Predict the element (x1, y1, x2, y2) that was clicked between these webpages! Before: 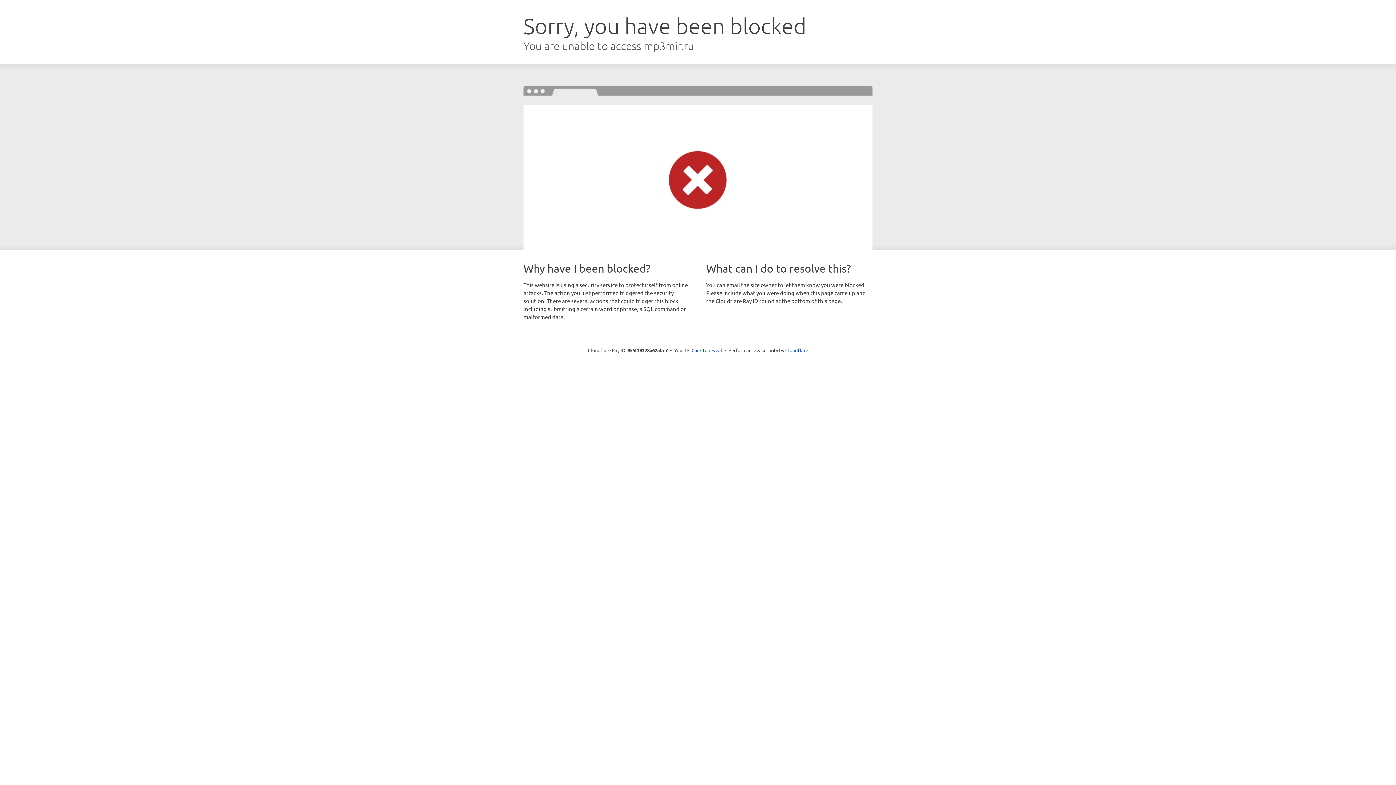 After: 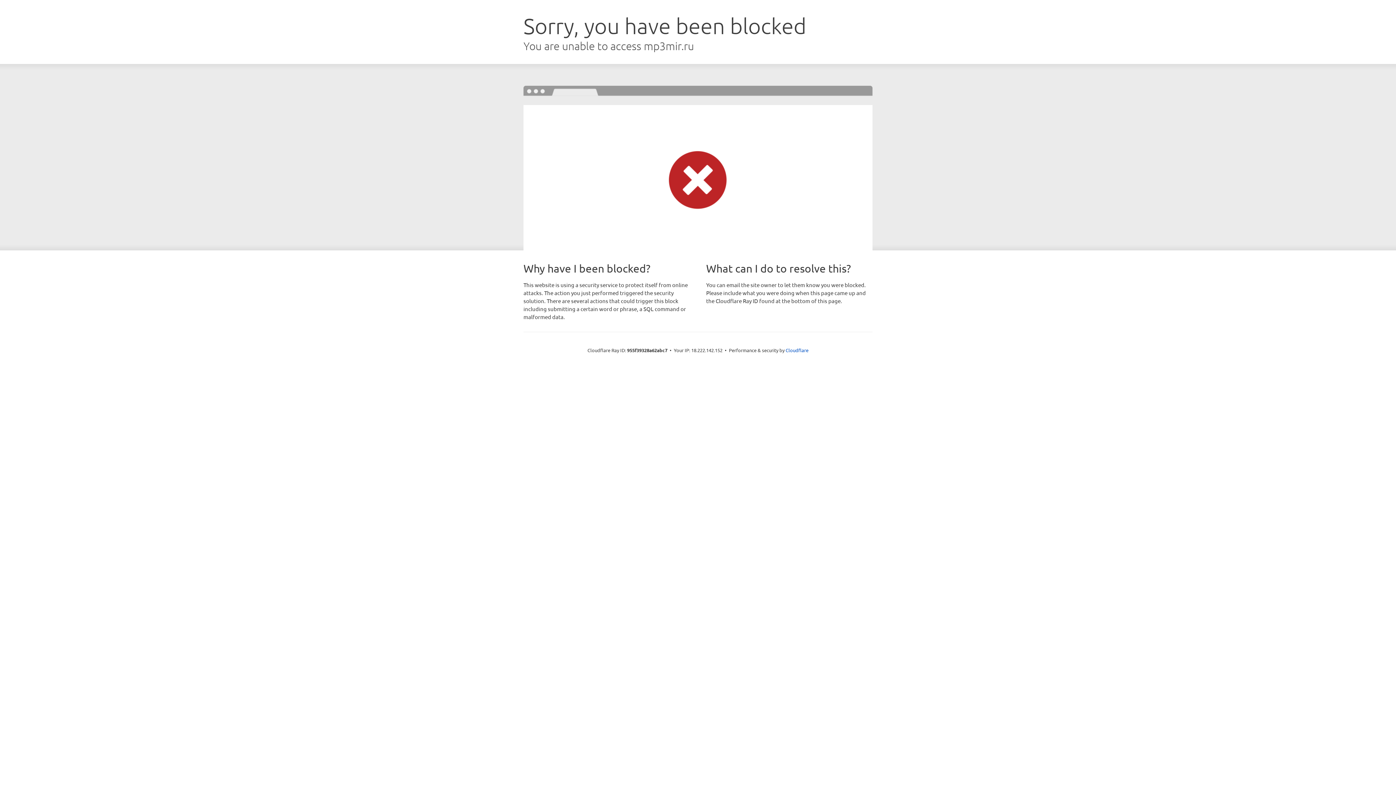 Action: bbox: (691, 346, 722, 353) label: Click to reveal